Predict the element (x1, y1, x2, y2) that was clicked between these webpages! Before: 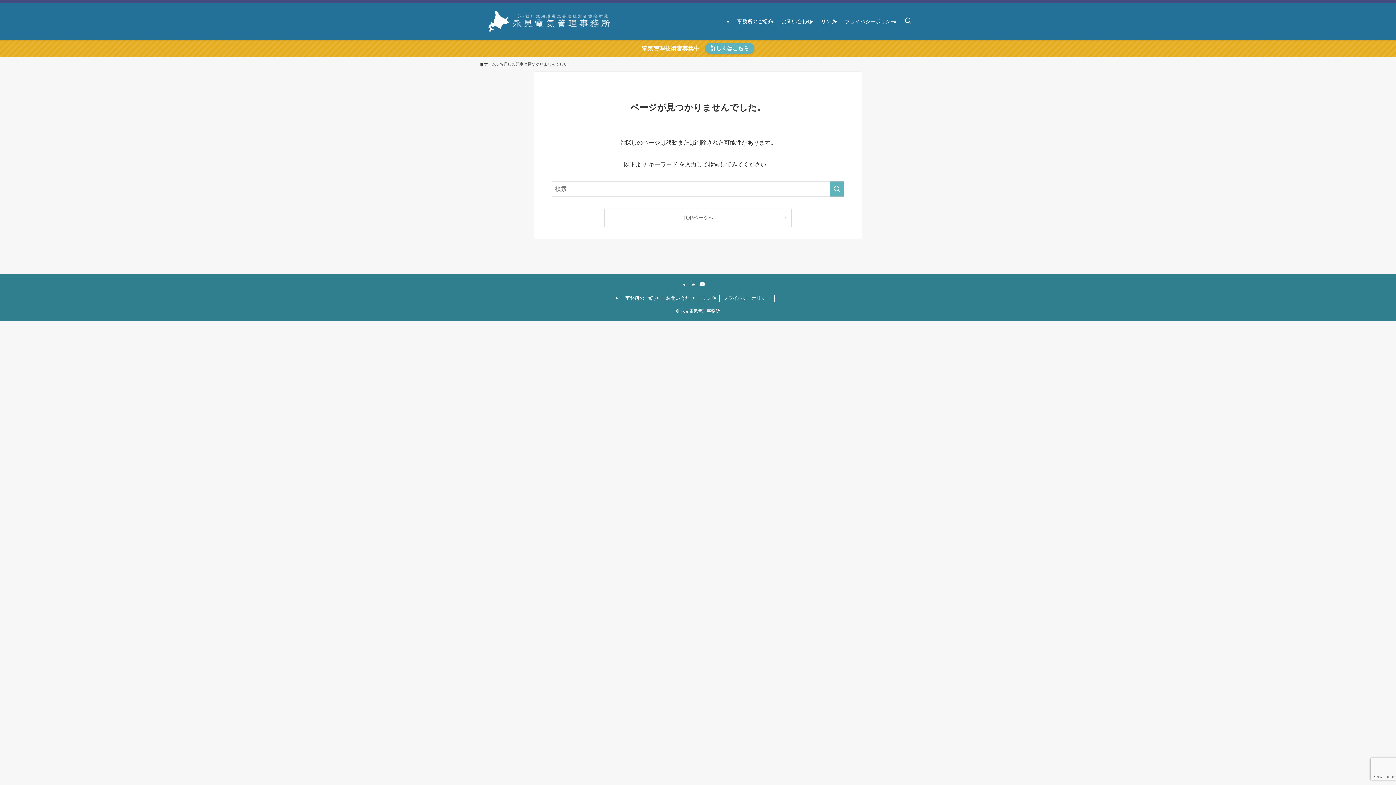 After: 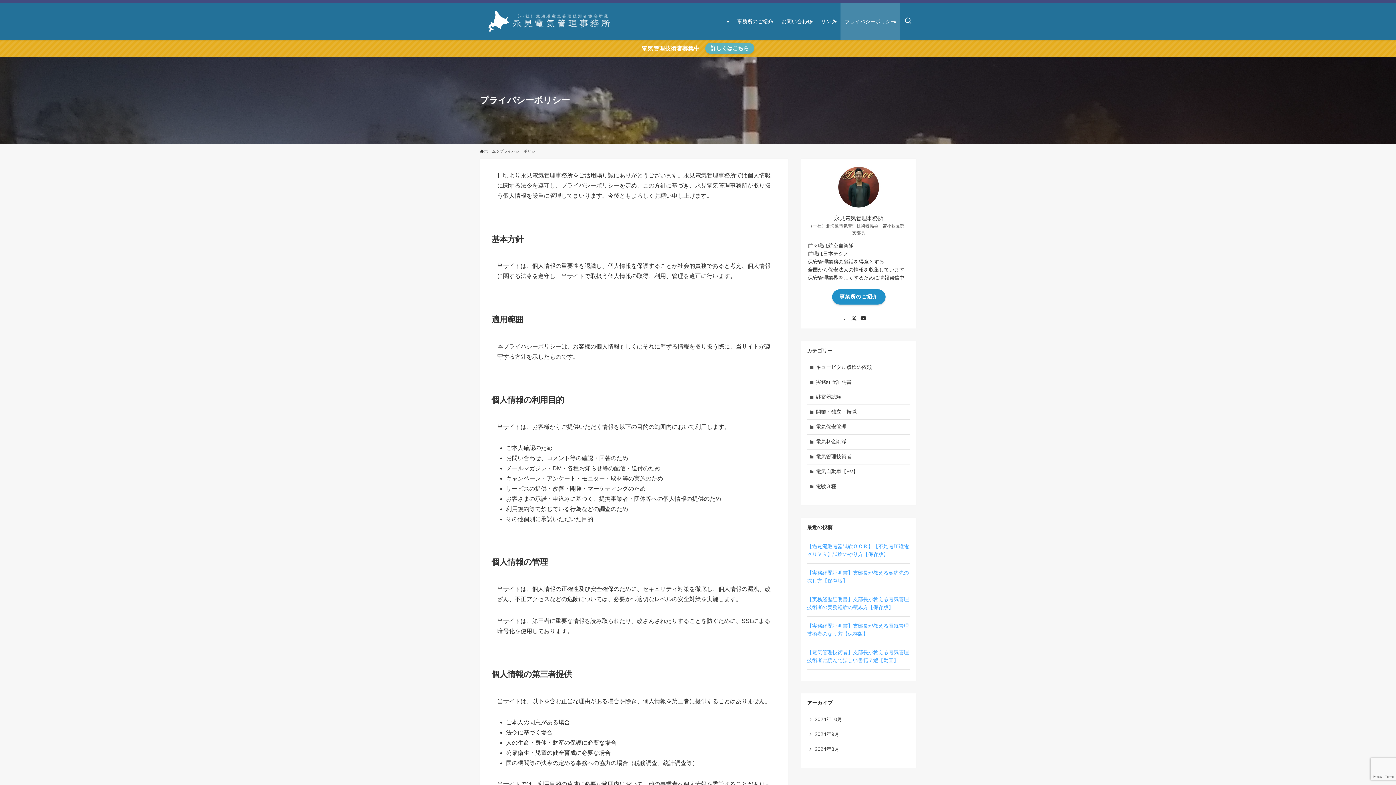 Action: bbox: (720, 294, 774, 302) label: プライバシーポリシー